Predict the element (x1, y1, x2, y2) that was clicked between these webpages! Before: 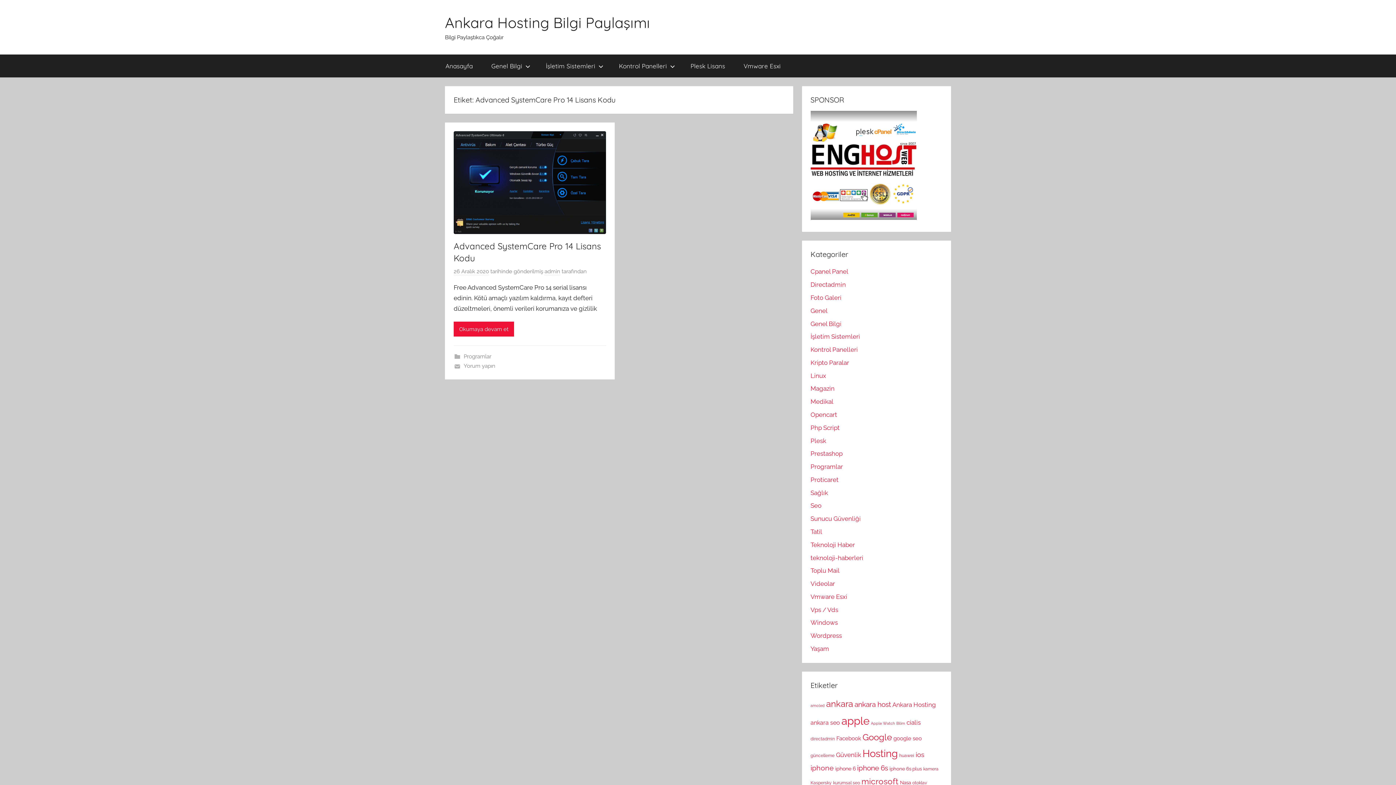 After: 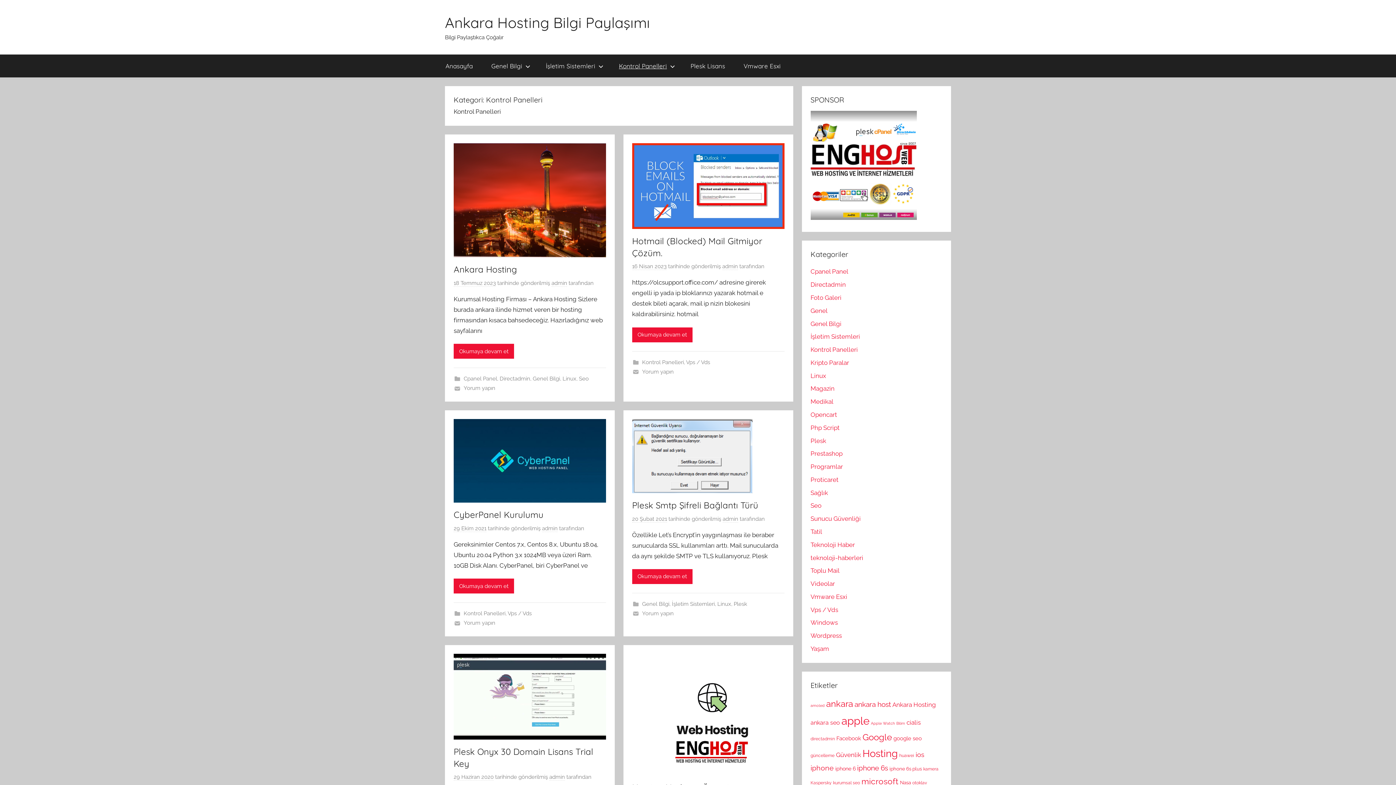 Action: bbox: (609, 54, 681, 77) label: Kontrol Panelleri